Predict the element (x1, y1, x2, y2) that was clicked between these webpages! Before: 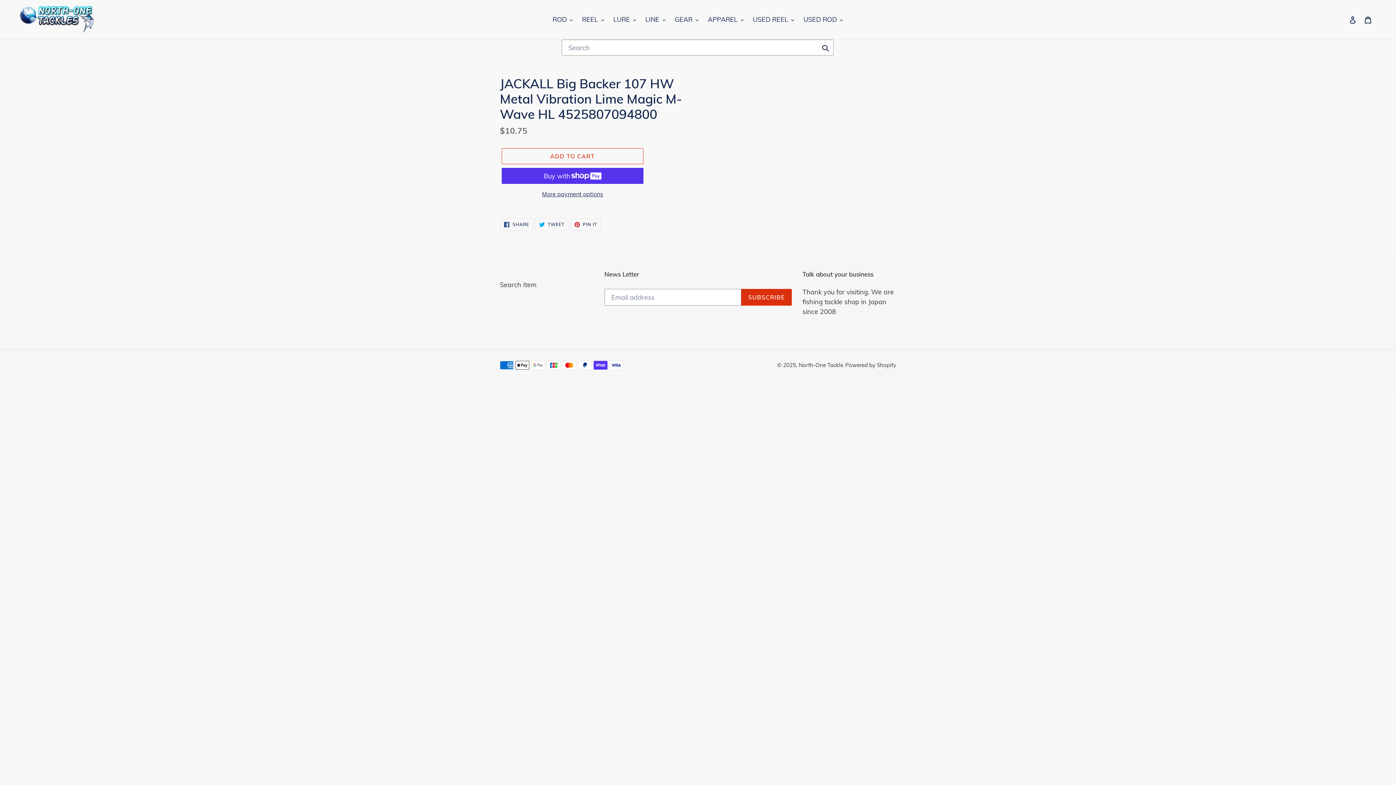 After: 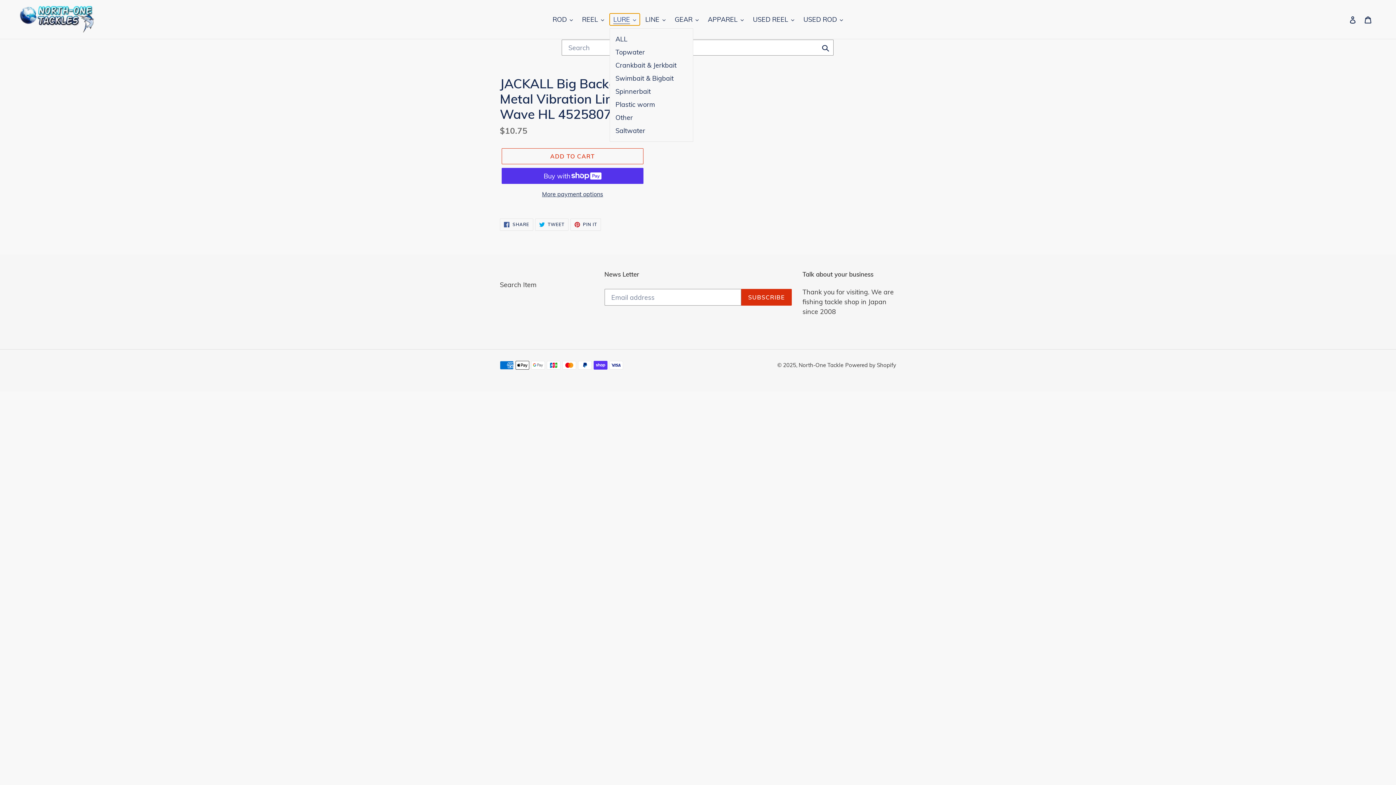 Action: label: LURE bbox: (609, 13, 640, 25)